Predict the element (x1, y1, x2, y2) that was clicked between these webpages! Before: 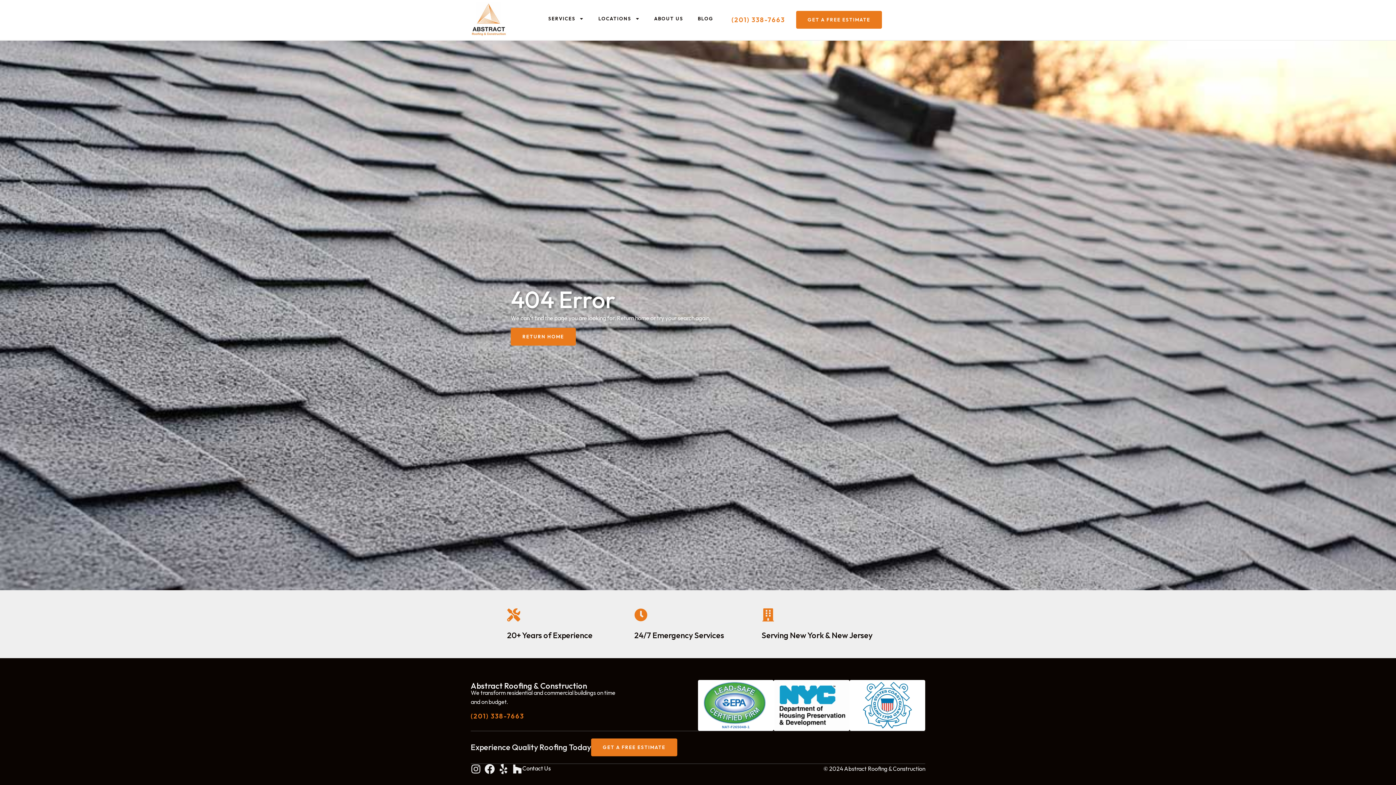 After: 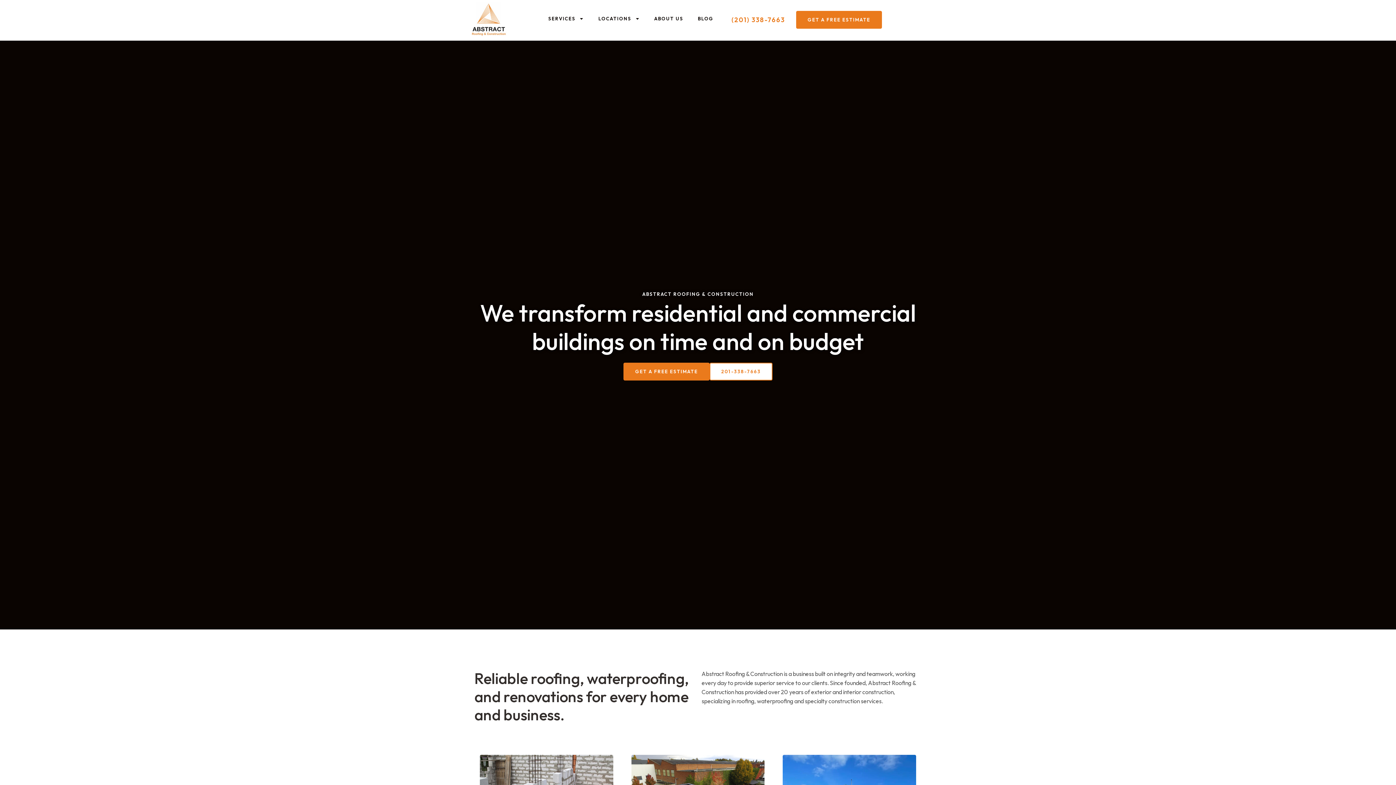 Action: label: Abstract Roofing & Construction bbox: (470, 681, 587, 691)